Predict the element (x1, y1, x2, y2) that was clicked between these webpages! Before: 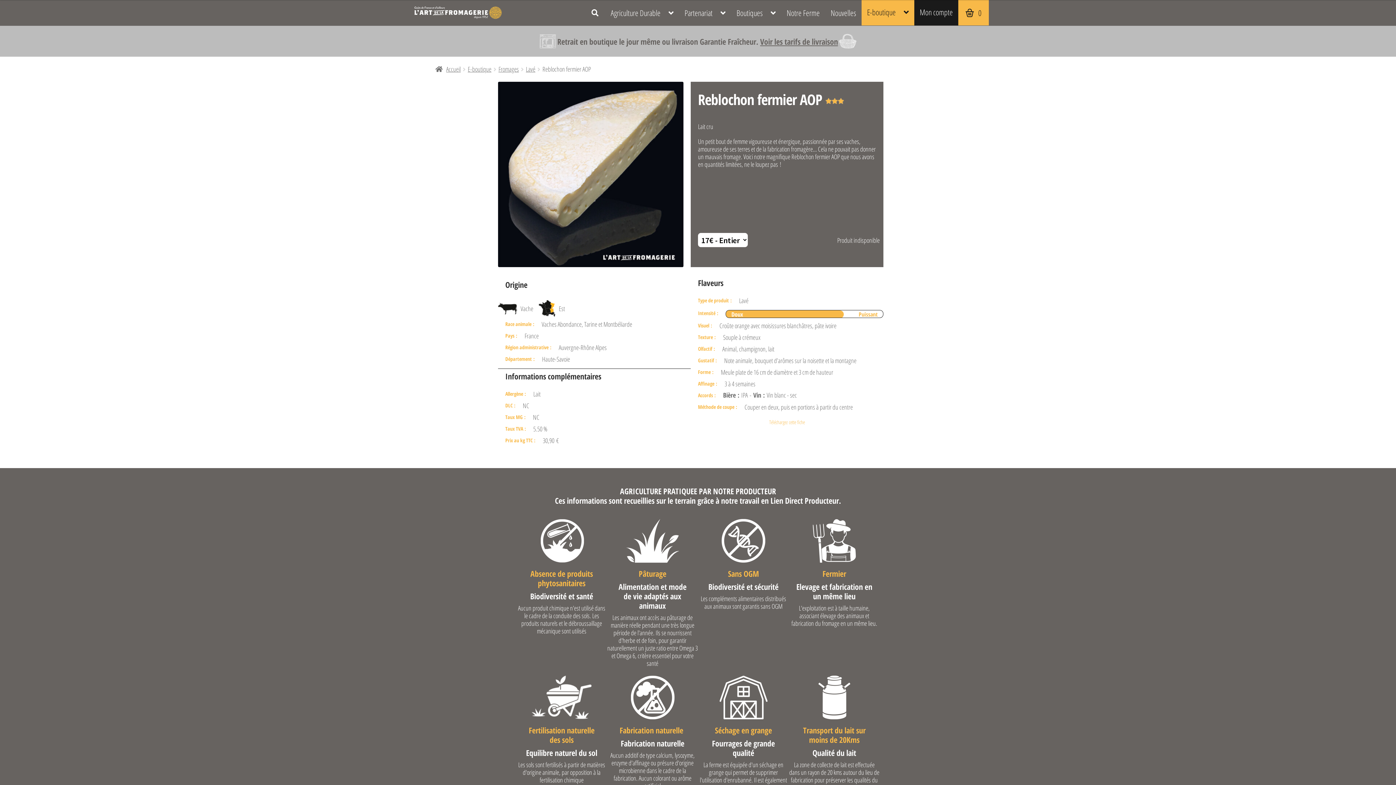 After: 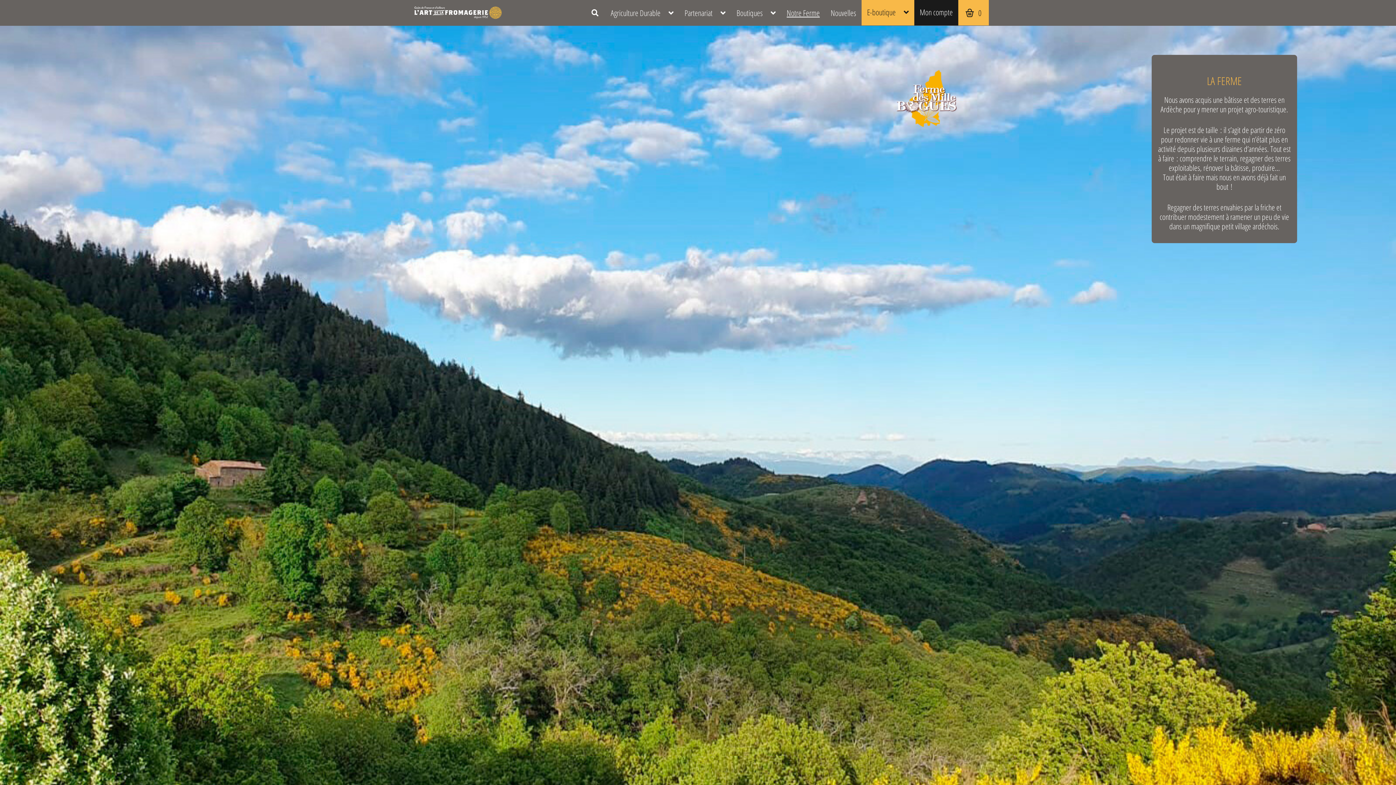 Action: bbox: (786, 8, 820, 17) label: Notre Ferme